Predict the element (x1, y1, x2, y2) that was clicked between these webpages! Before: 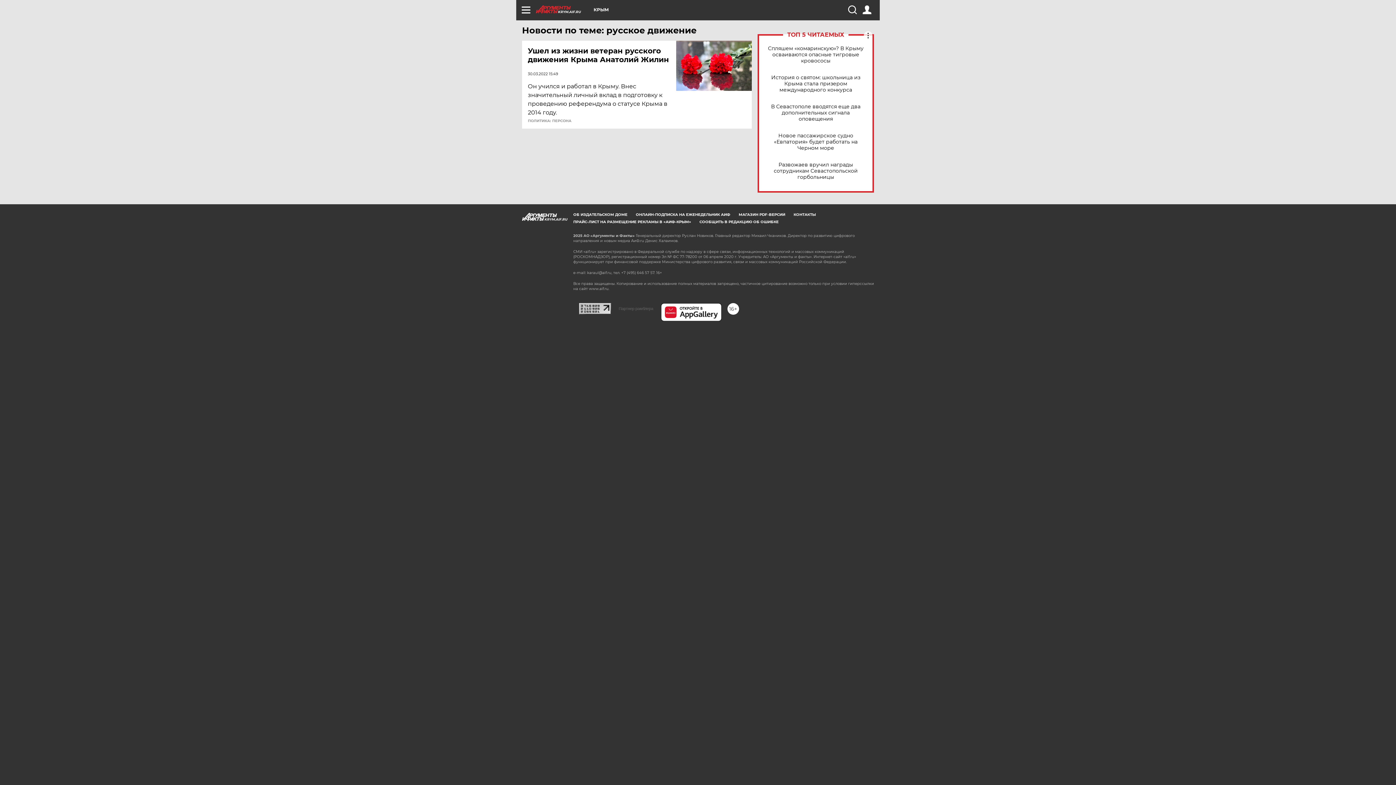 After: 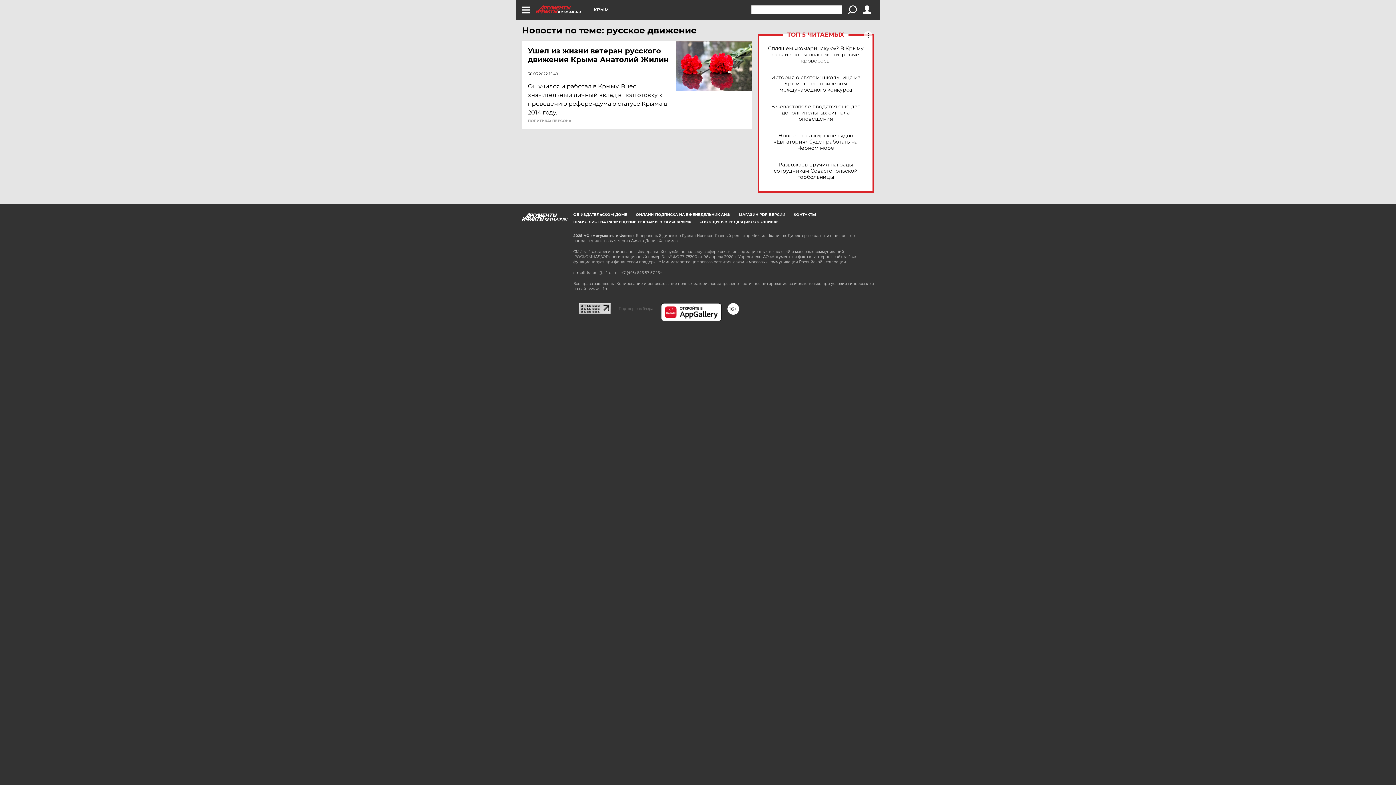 Action: bbox: (848, 5, 856, 14)